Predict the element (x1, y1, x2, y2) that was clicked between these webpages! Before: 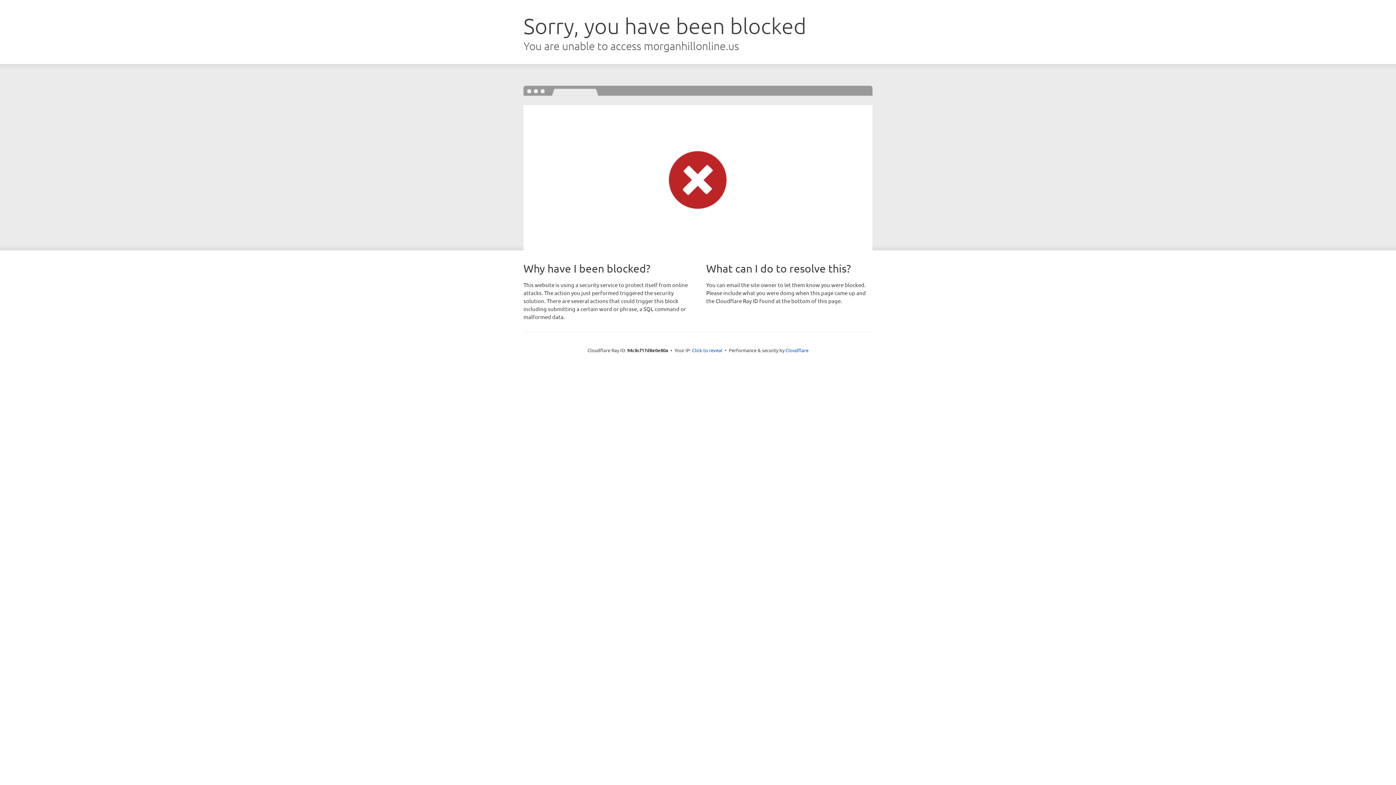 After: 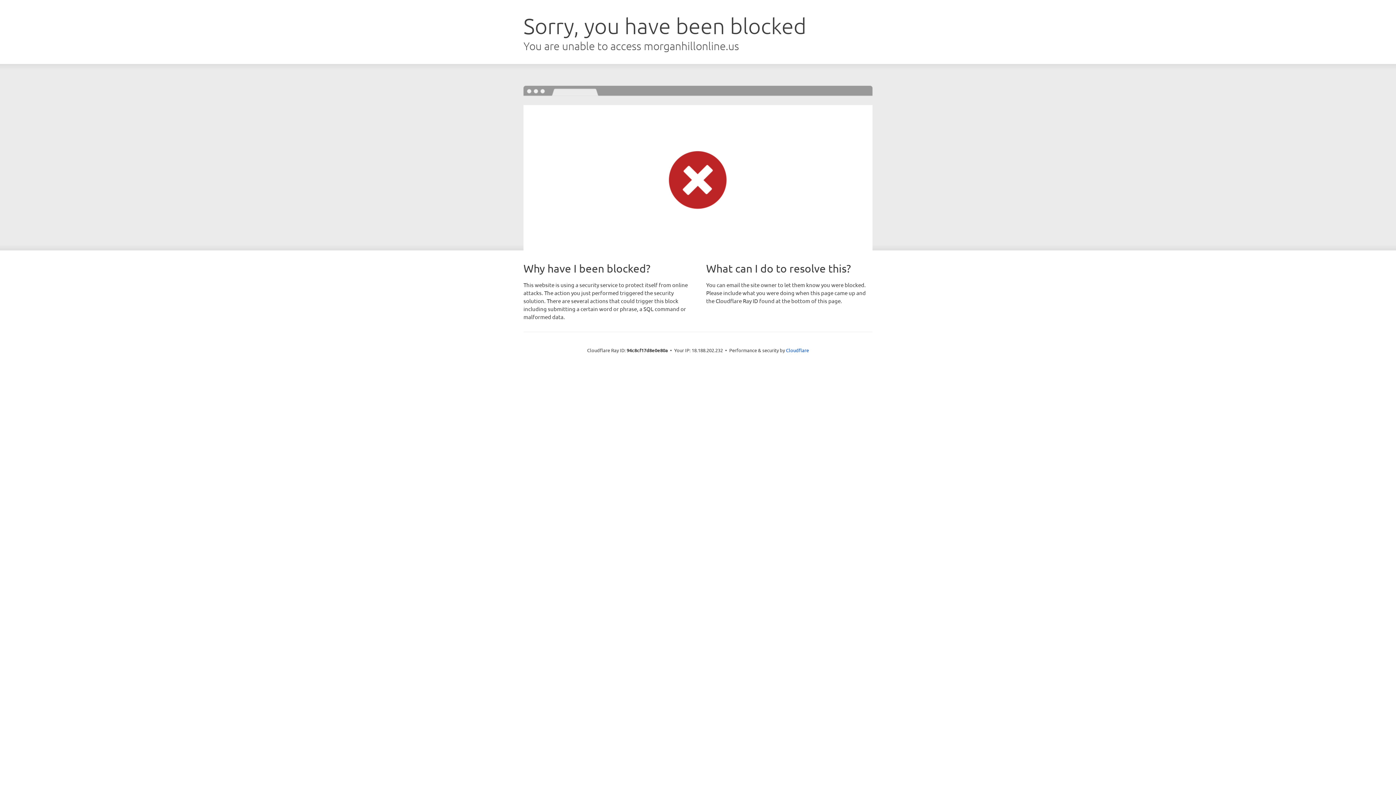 Action: bbox: (692, 346, 722, 353) label: Click to reveal